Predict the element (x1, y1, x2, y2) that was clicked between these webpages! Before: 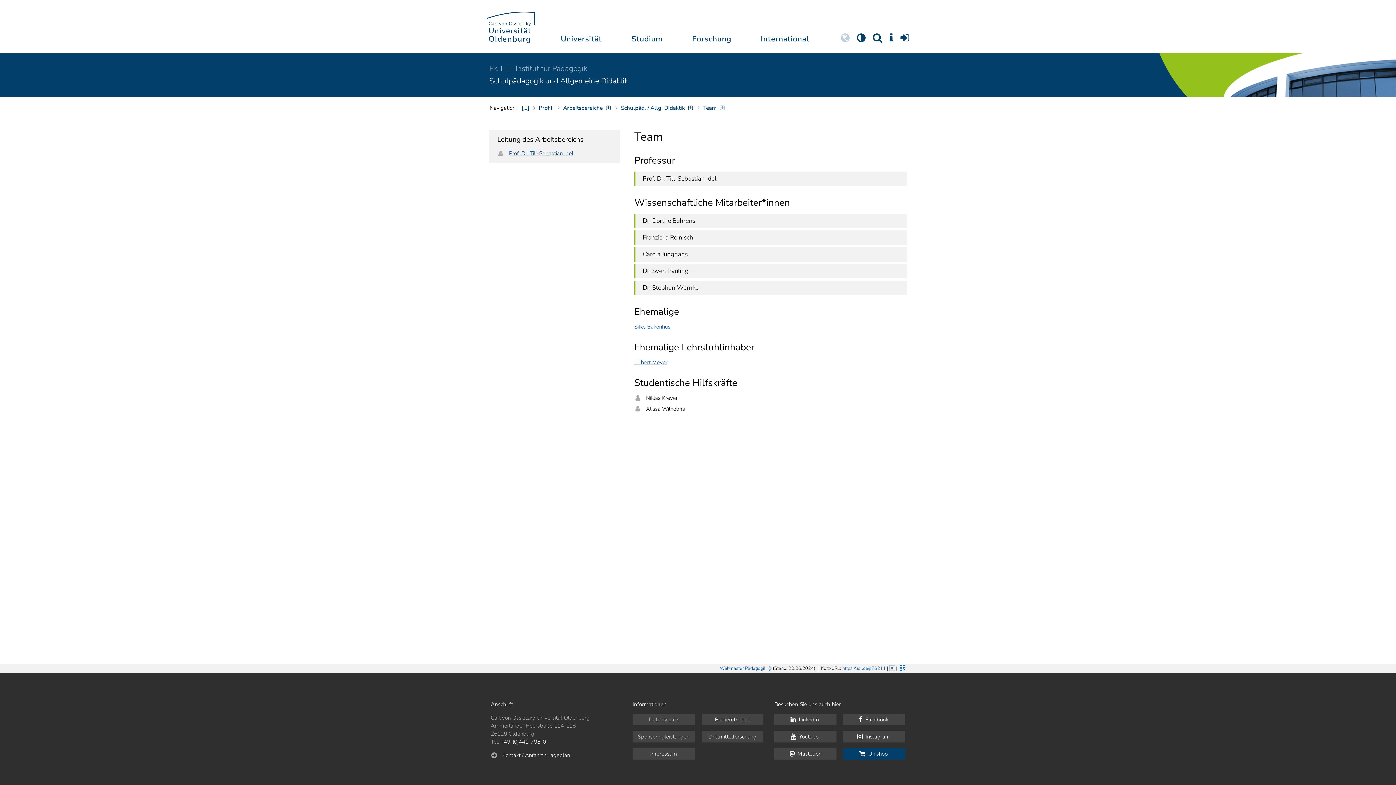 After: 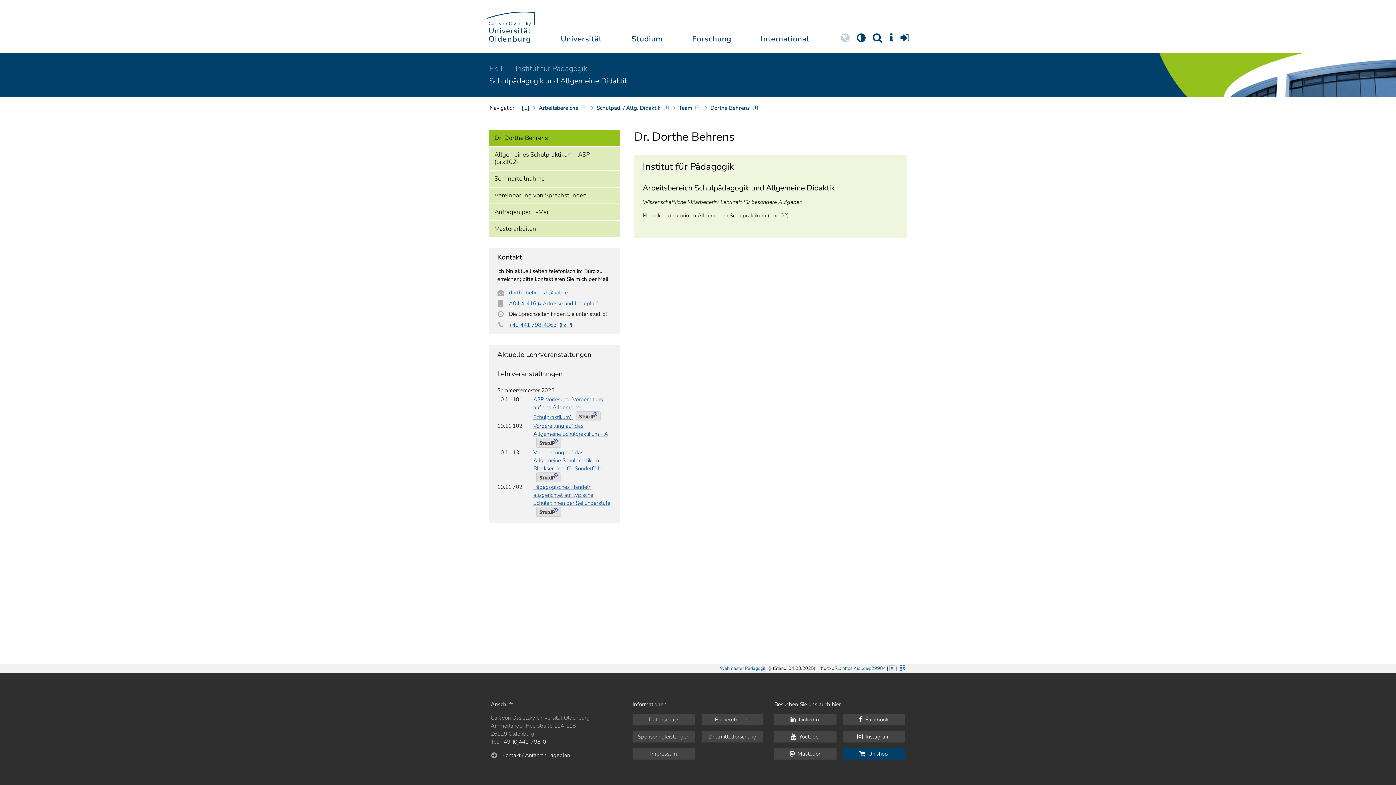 Action: bbox: (635, 213, 907, 228) label: Dr. Dorthe Behrens